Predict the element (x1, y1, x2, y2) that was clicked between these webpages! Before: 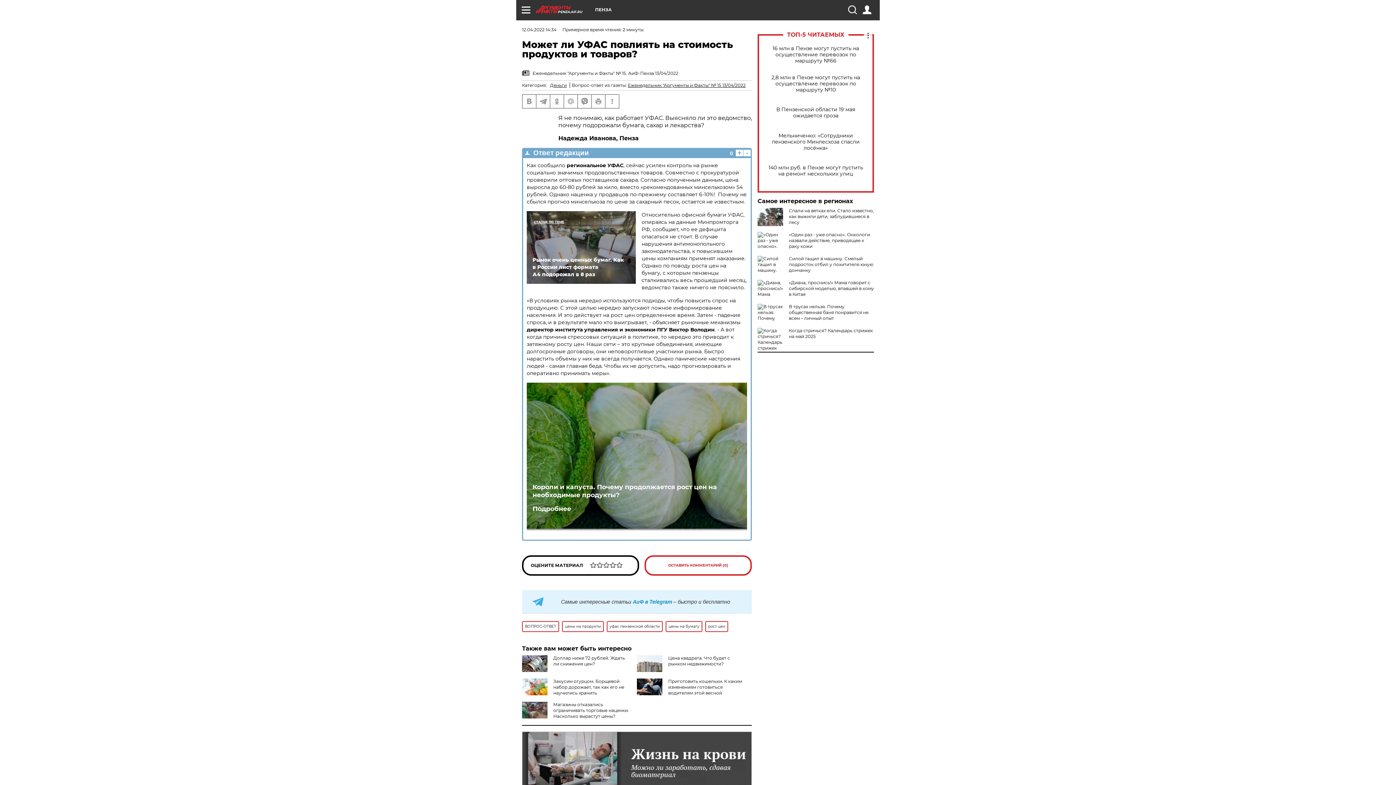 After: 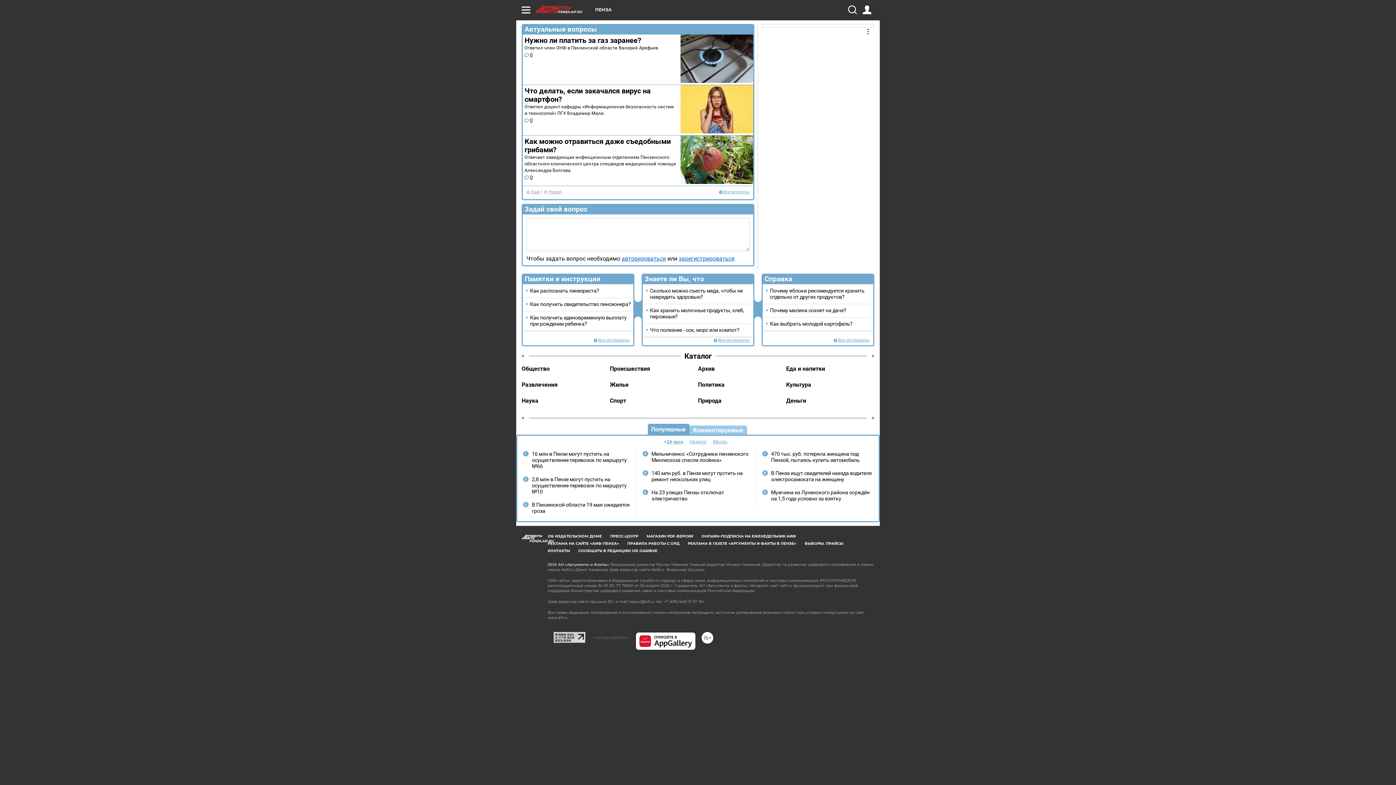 Action: label: ВОПРОС-ОТВЕТ bbox: (522, 621, 559, 632)